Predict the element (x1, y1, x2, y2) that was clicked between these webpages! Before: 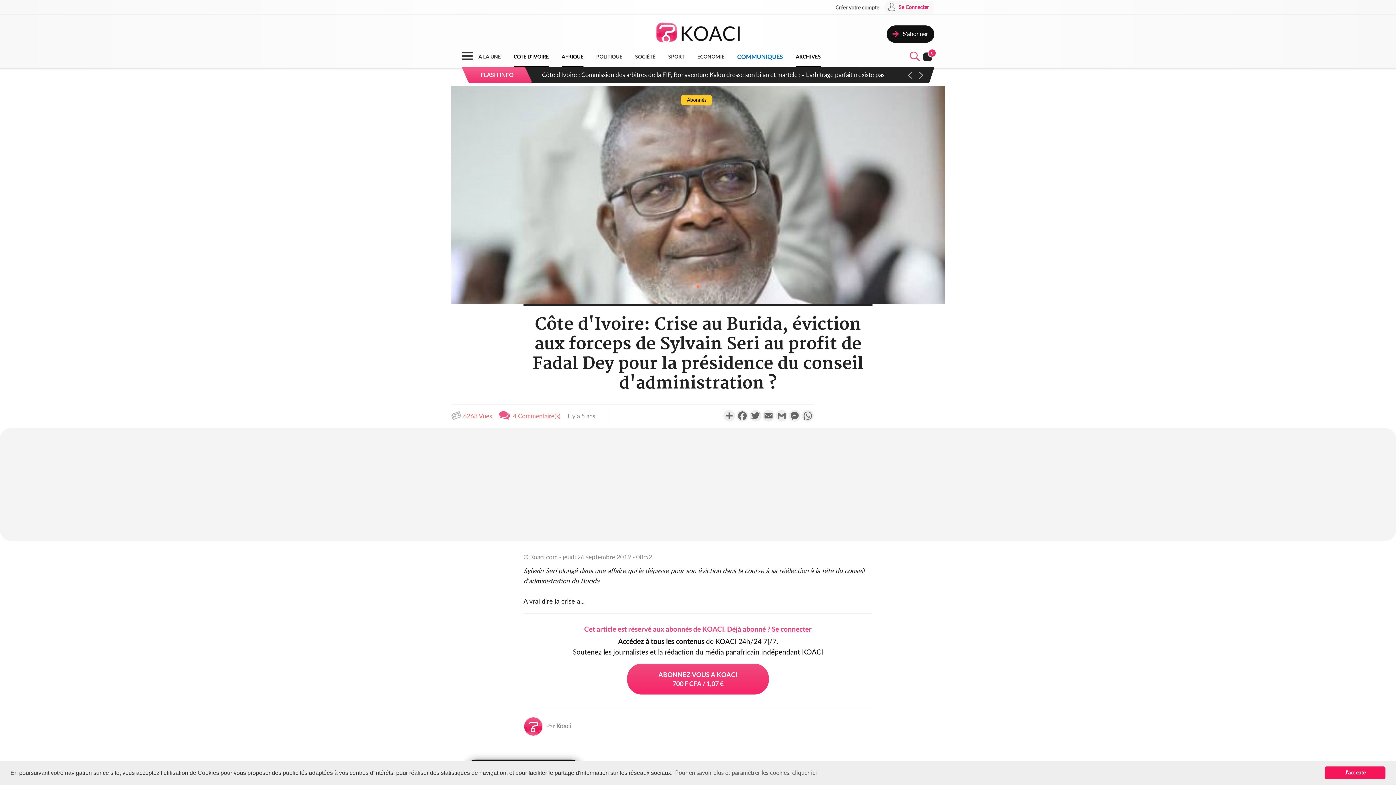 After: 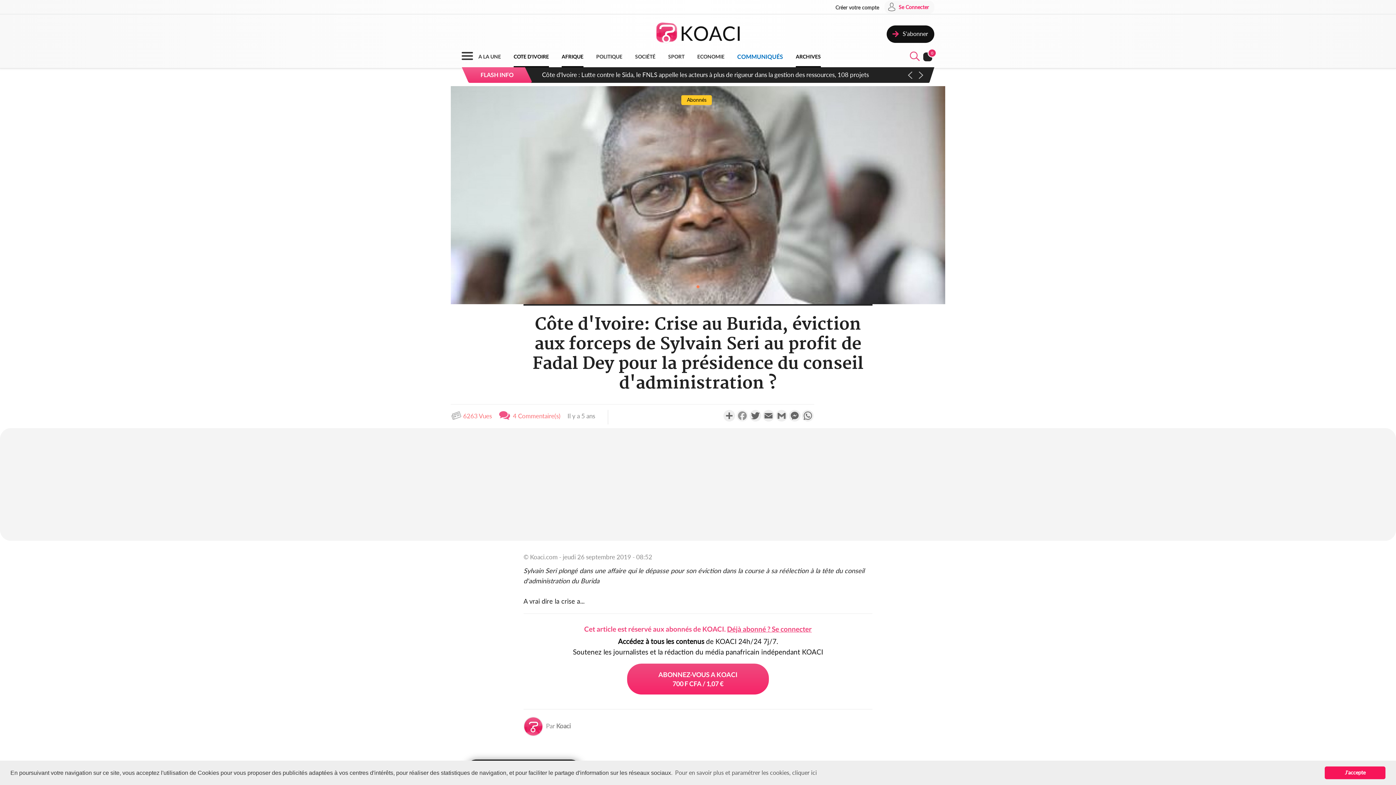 Action: bbox: (736, 410, 749, 421) label: Facebook